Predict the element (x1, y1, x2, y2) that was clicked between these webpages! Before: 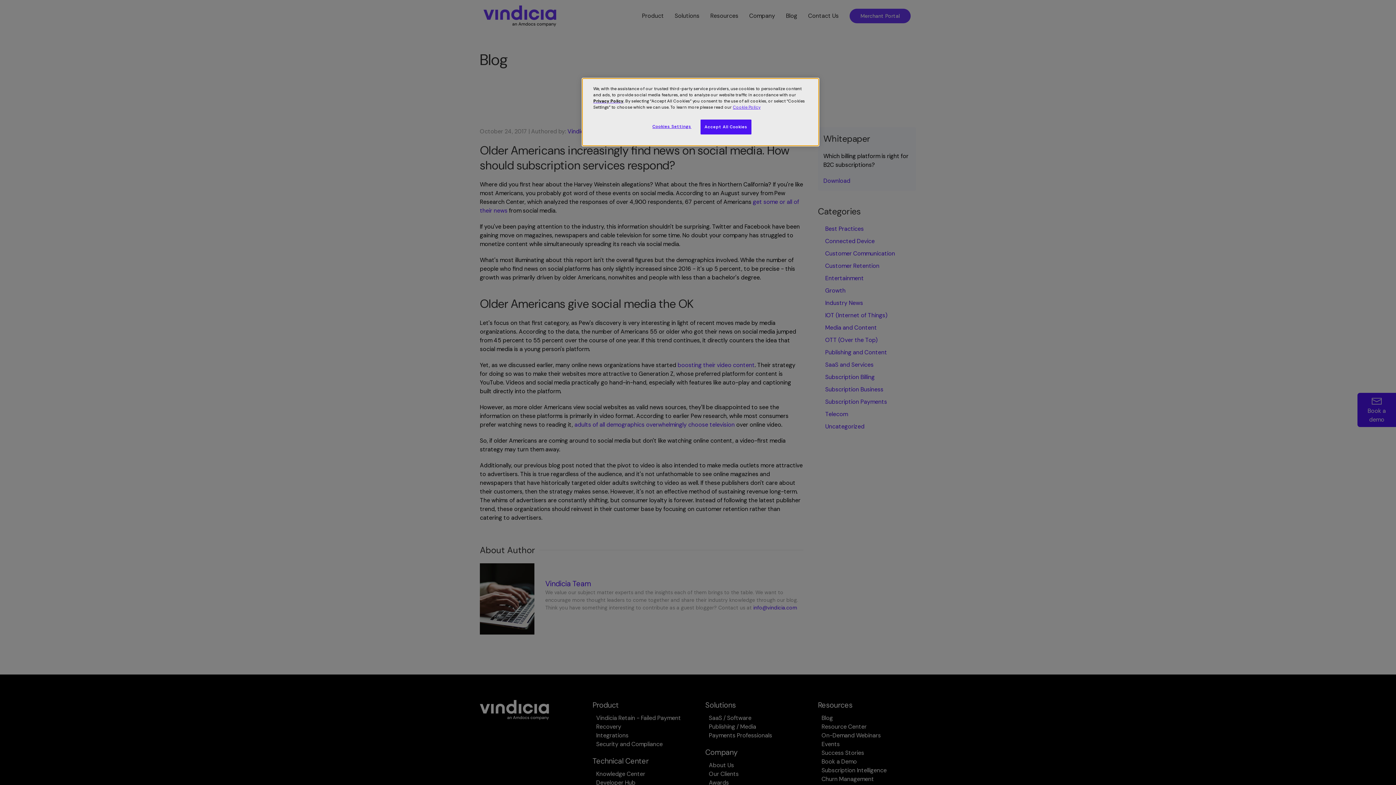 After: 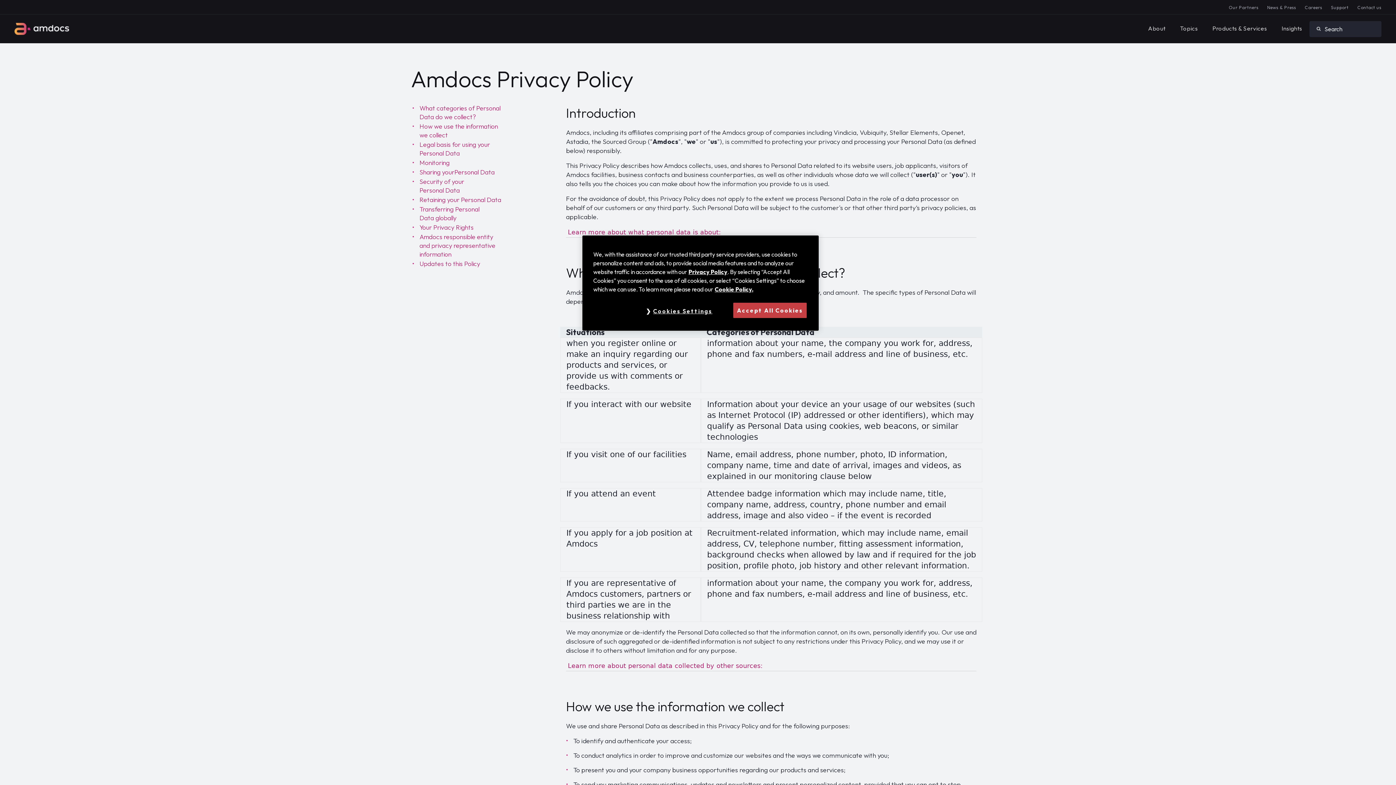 Action: label: Cookie Policy bbox: (733, 104, 760, 110)